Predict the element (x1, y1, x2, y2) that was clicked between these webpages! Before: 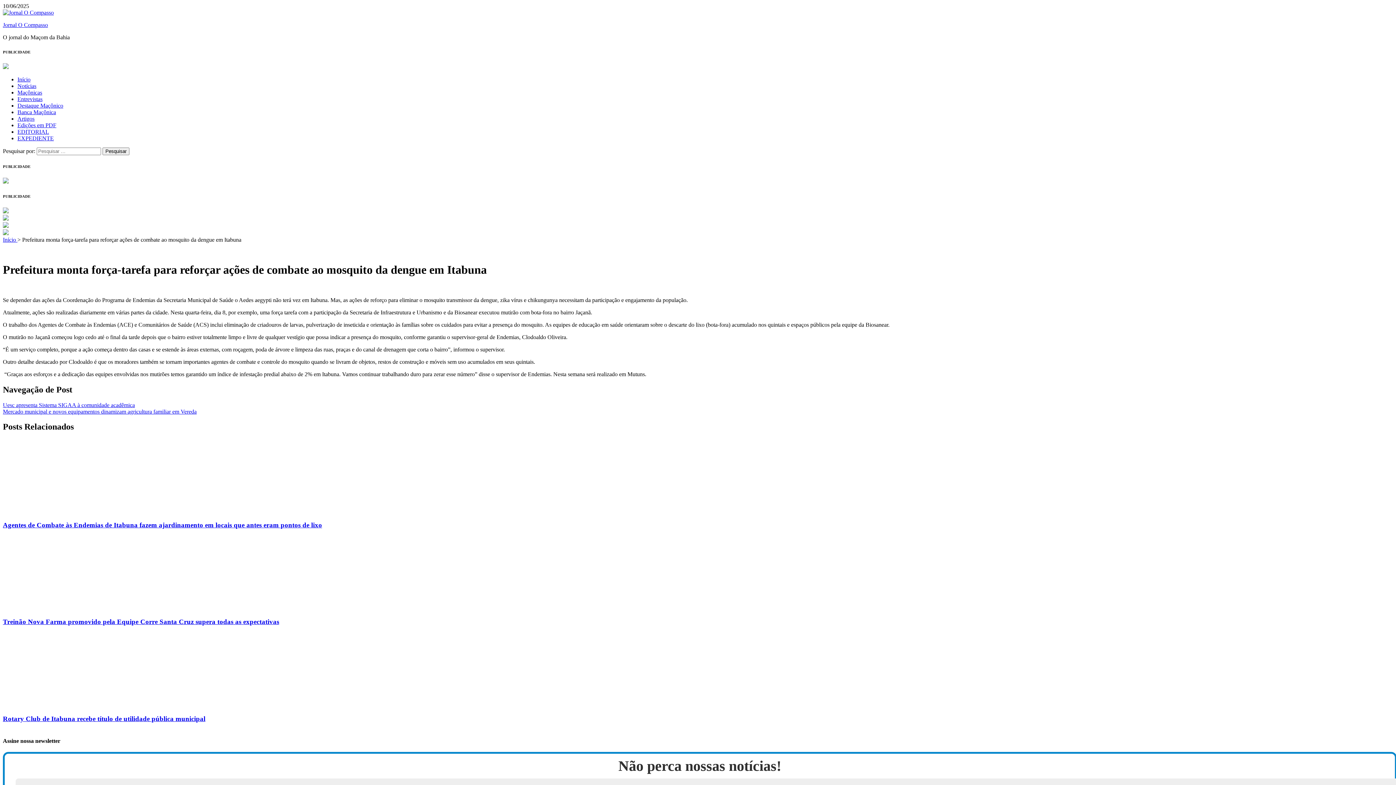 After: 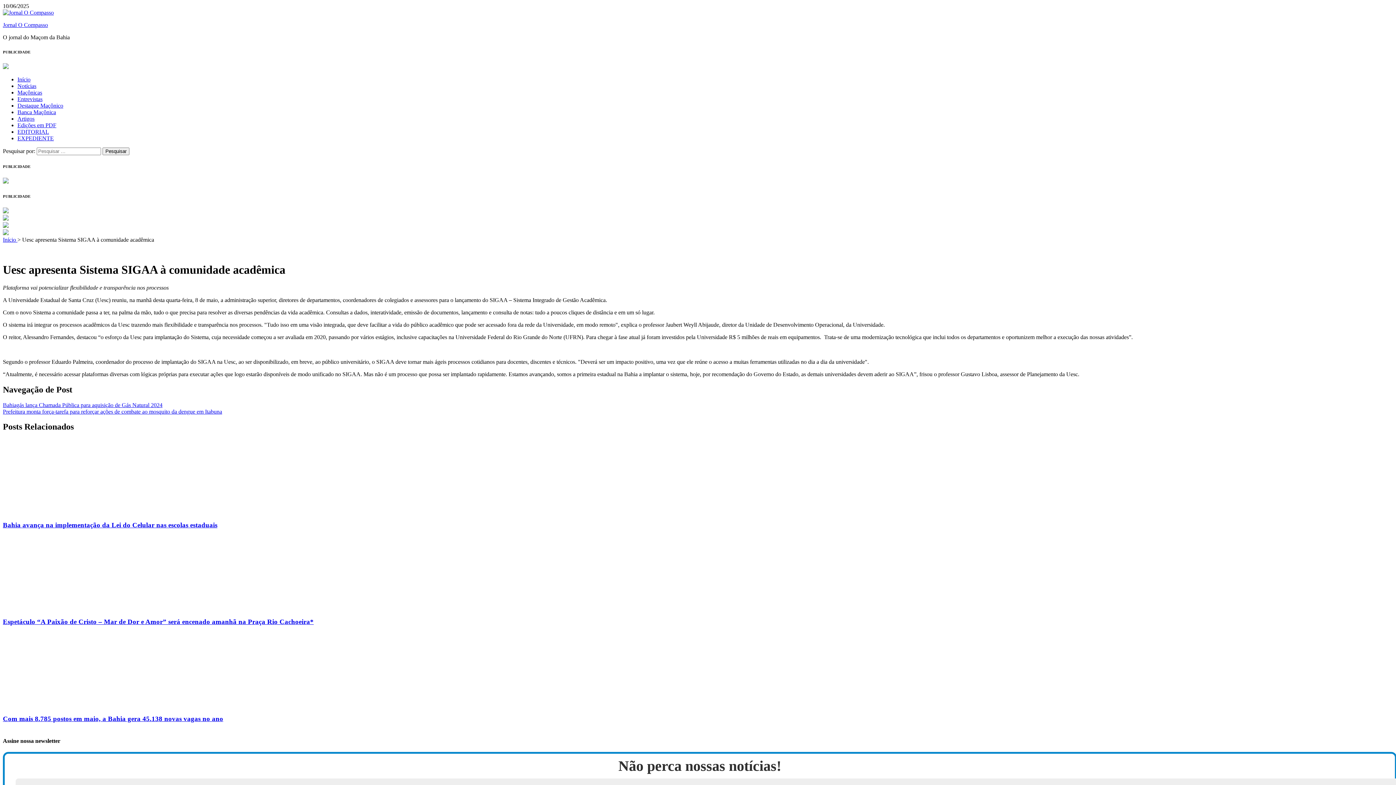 Action: bbox: (2, 402, 134, 408) label: Uesc apresenta Sistema SIGAA à comunidade acadêmica